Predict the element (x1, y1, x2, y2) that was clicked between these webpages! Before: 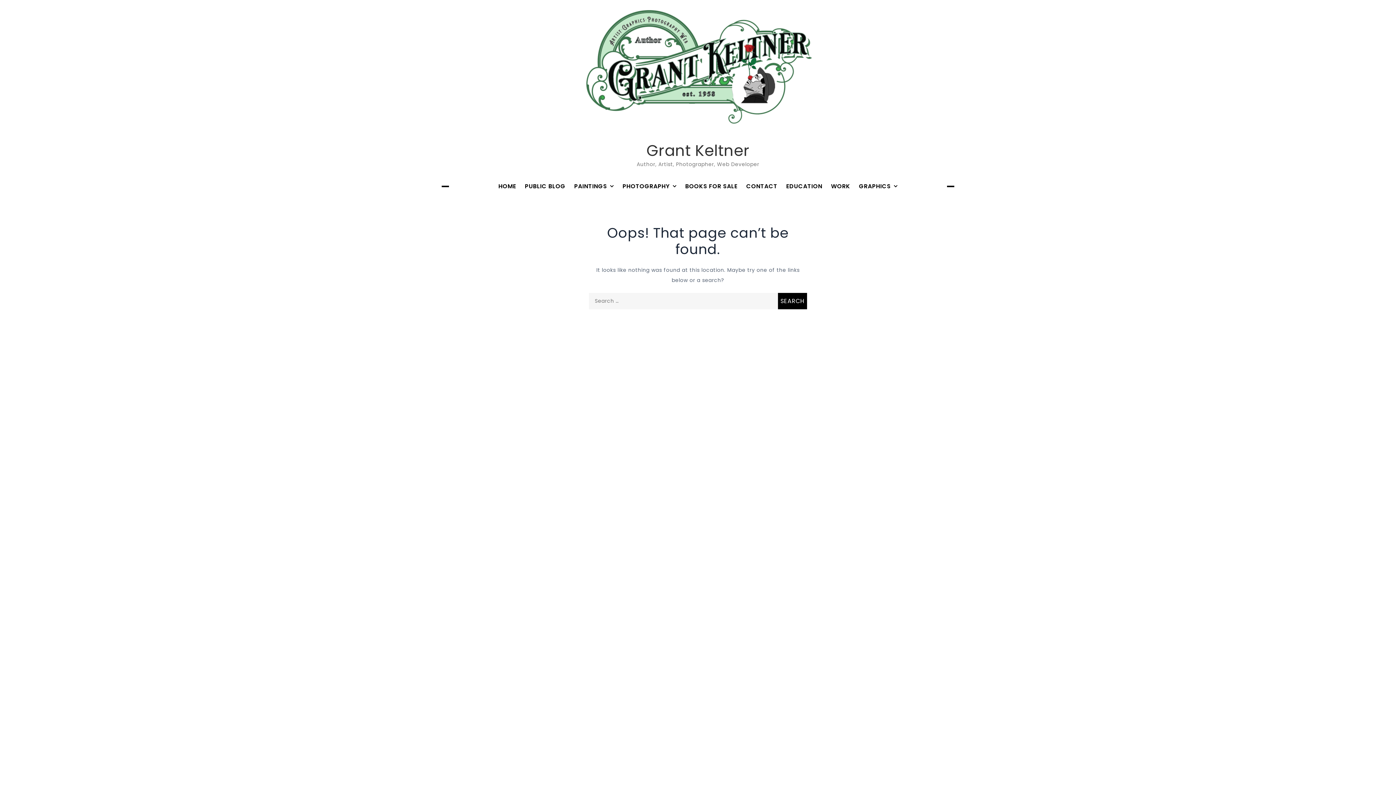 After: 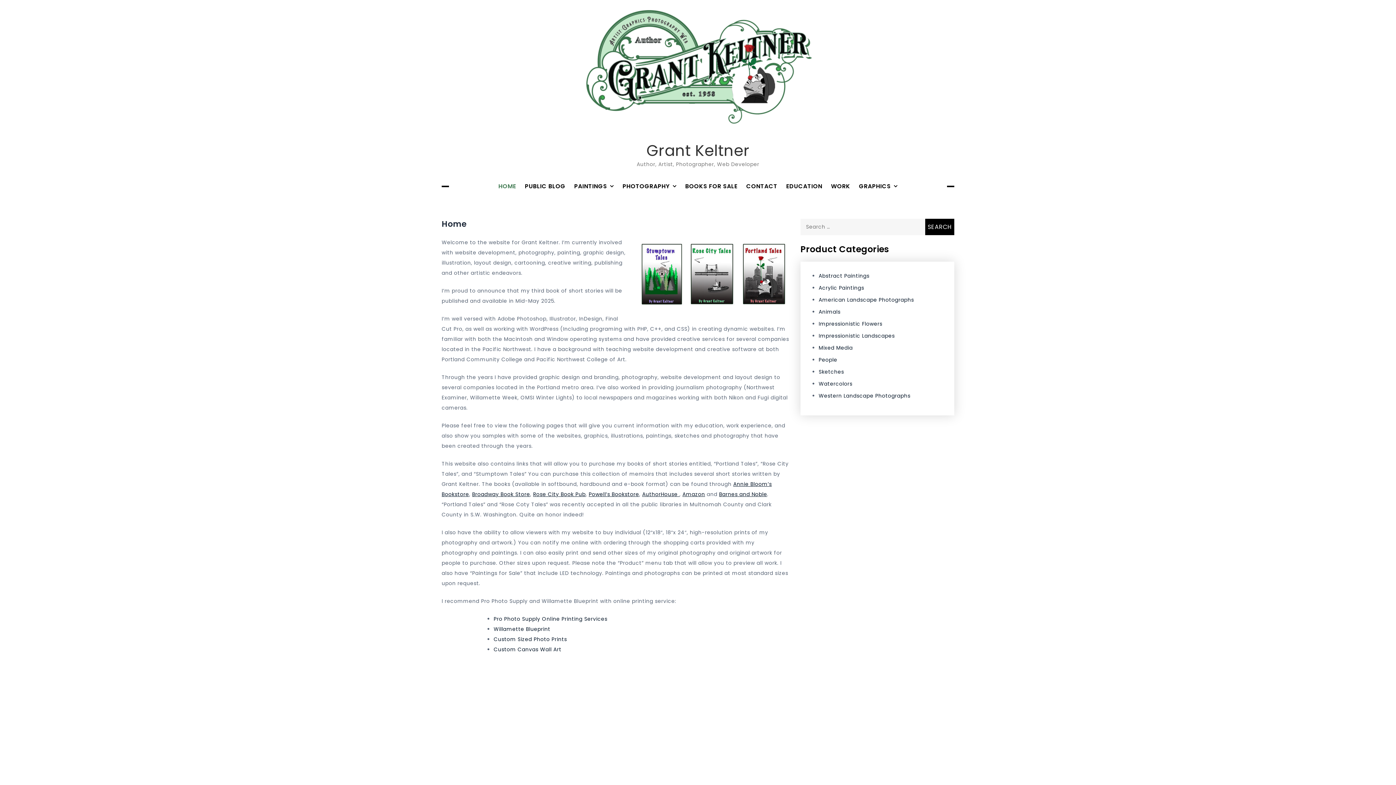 Action: label: Grant Keltner bbox: (646, 140, 749, 161)